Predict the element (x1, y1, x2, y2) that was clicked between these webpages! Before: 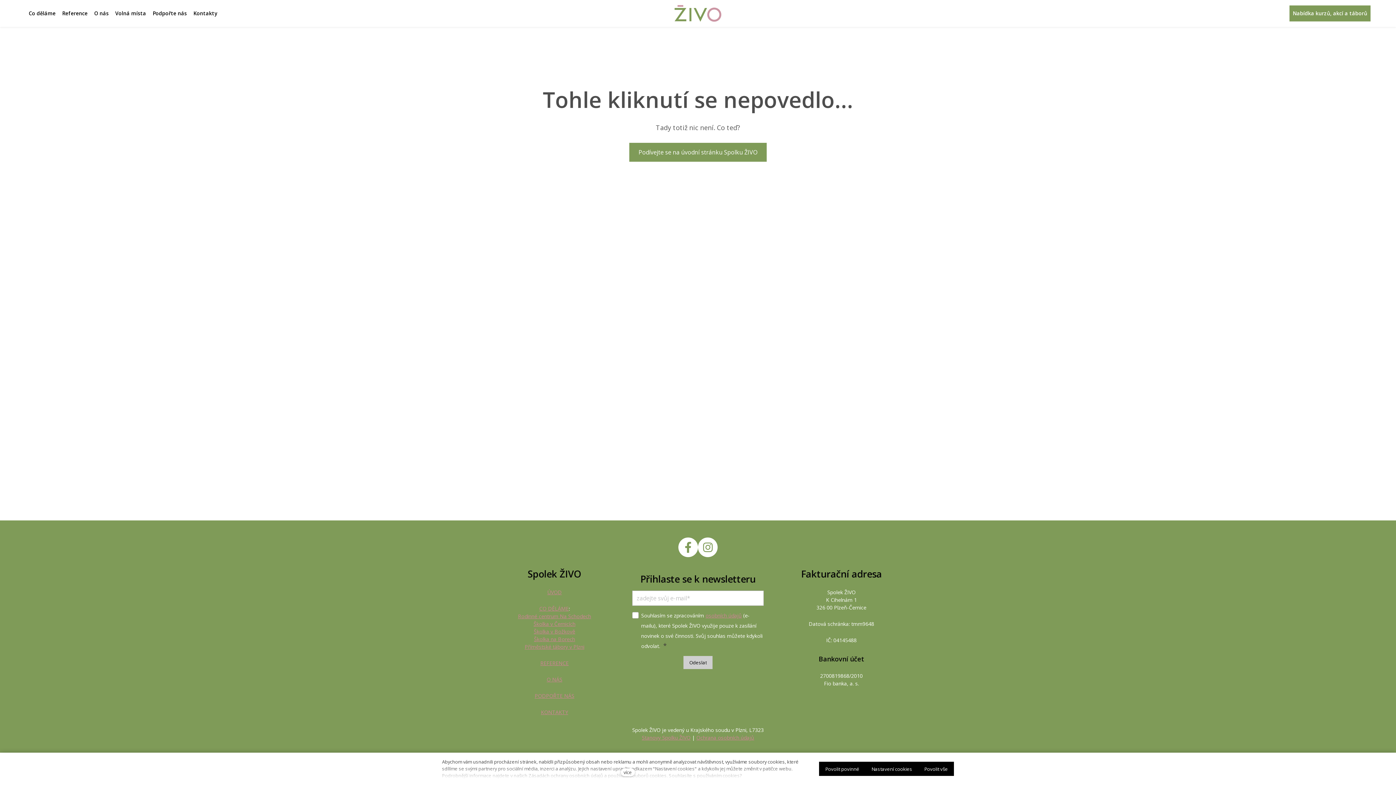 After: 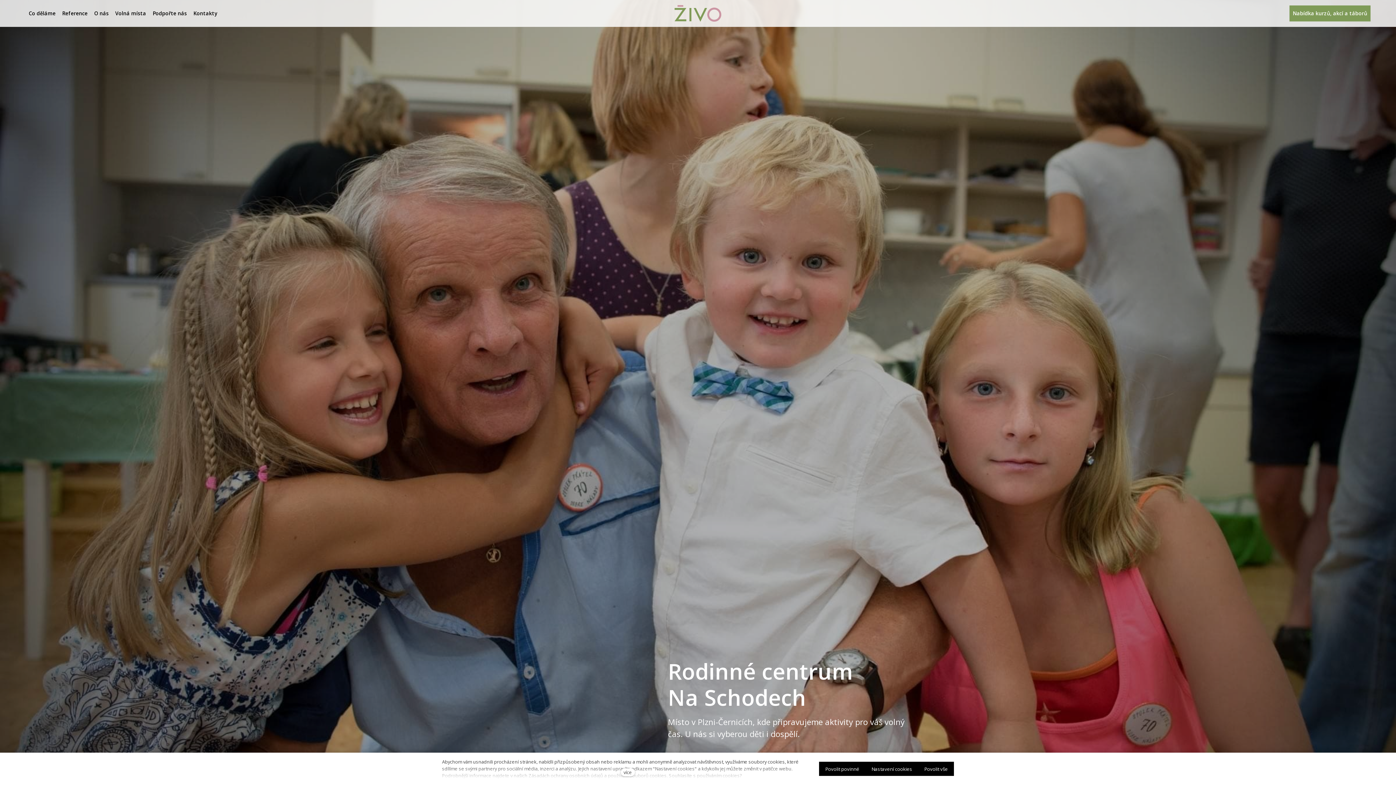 Action: label: Rodinné centrum Na Schodech bbox: (518, 613, 591, 620)